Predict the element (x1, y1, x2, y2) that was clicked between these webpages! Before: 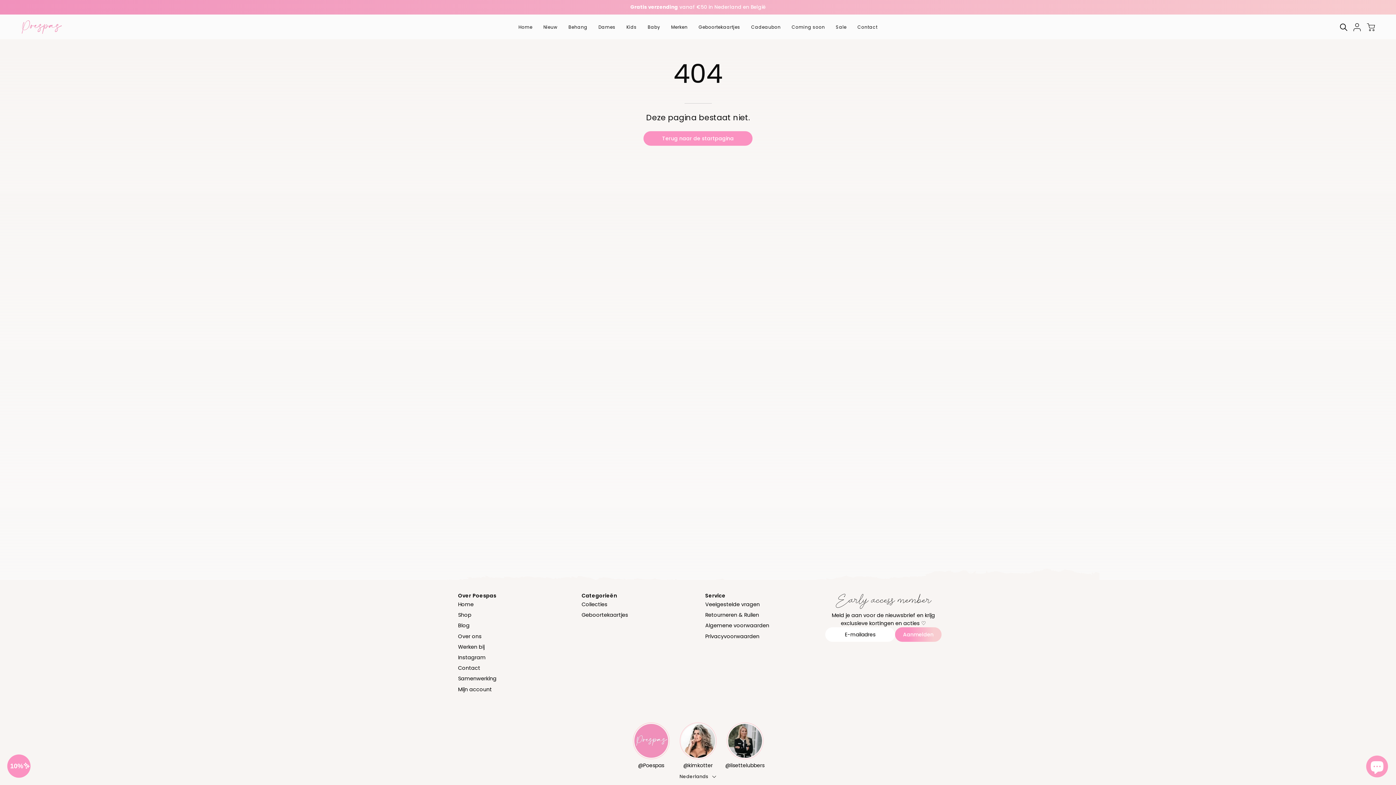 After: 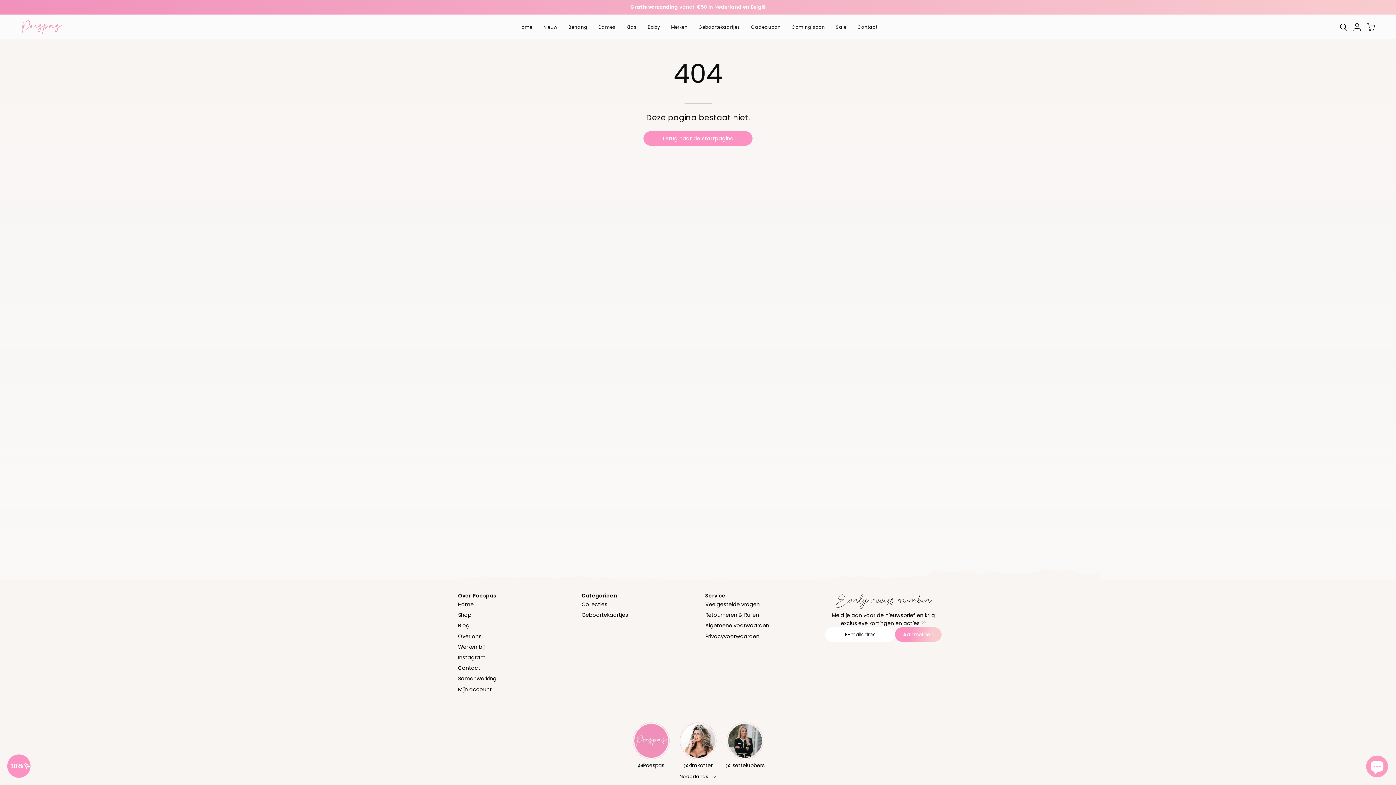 Action: label: Service bbox: (705, 591, 725, 600)